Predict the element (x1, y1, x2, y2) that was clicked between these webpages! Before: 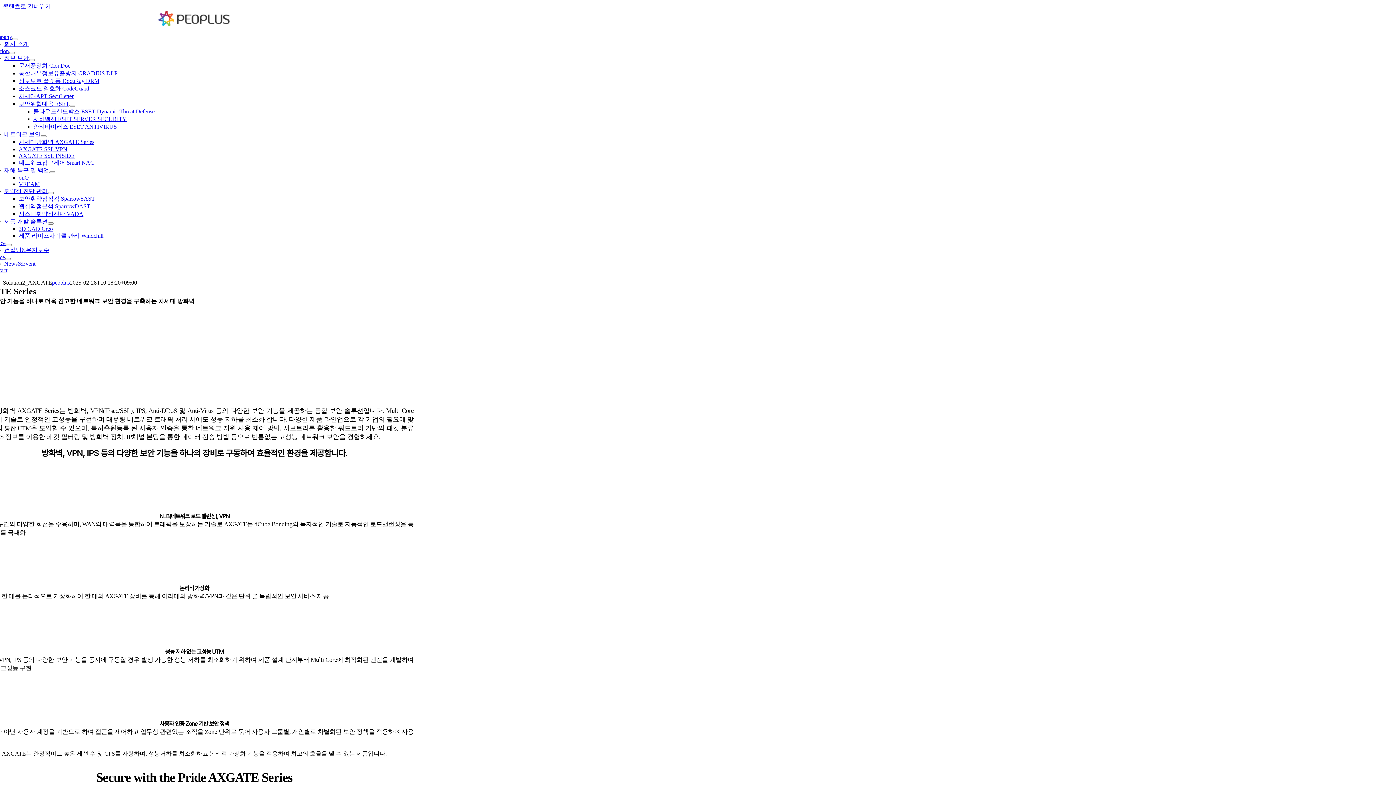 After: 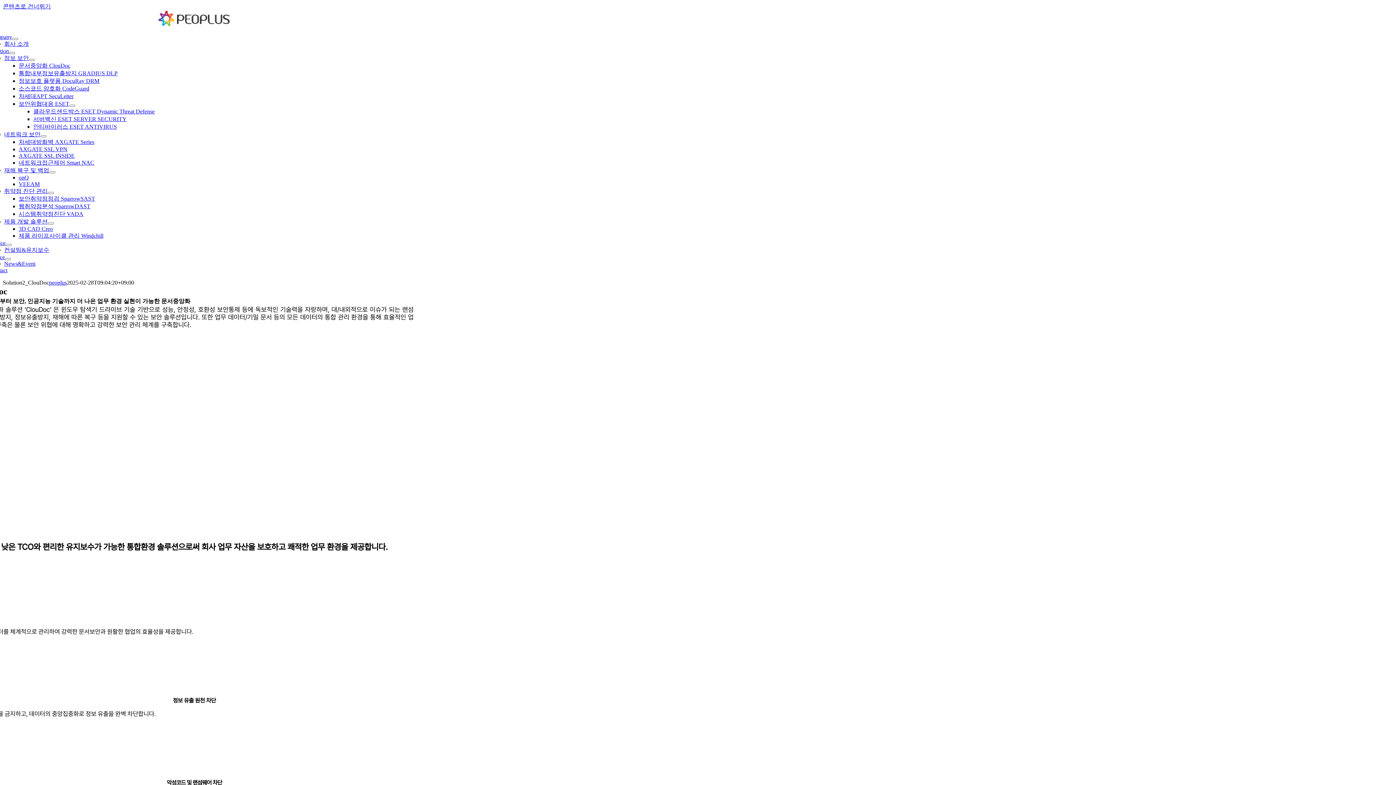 Action: label: 문서중앙화 ClouDoc bbox: (18, 62, 70, 68)